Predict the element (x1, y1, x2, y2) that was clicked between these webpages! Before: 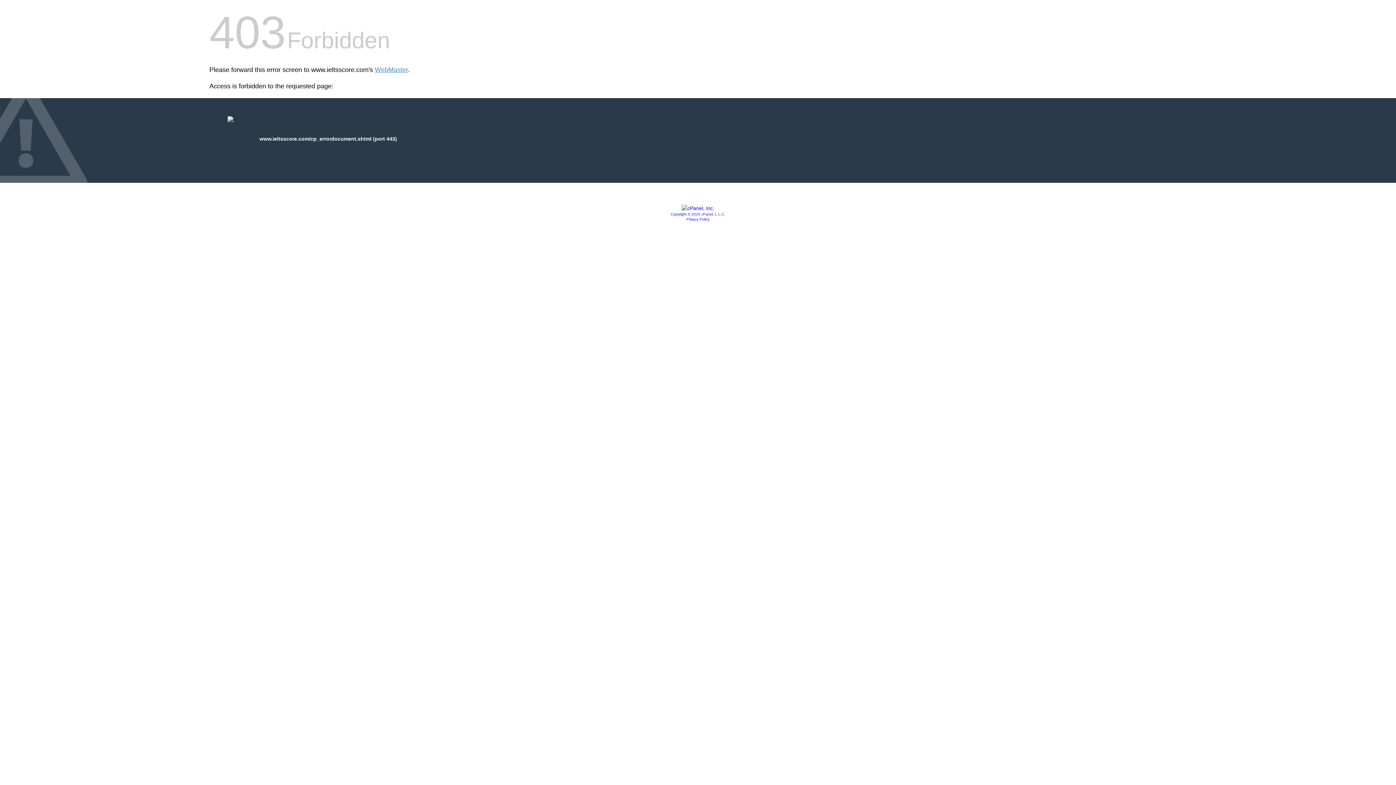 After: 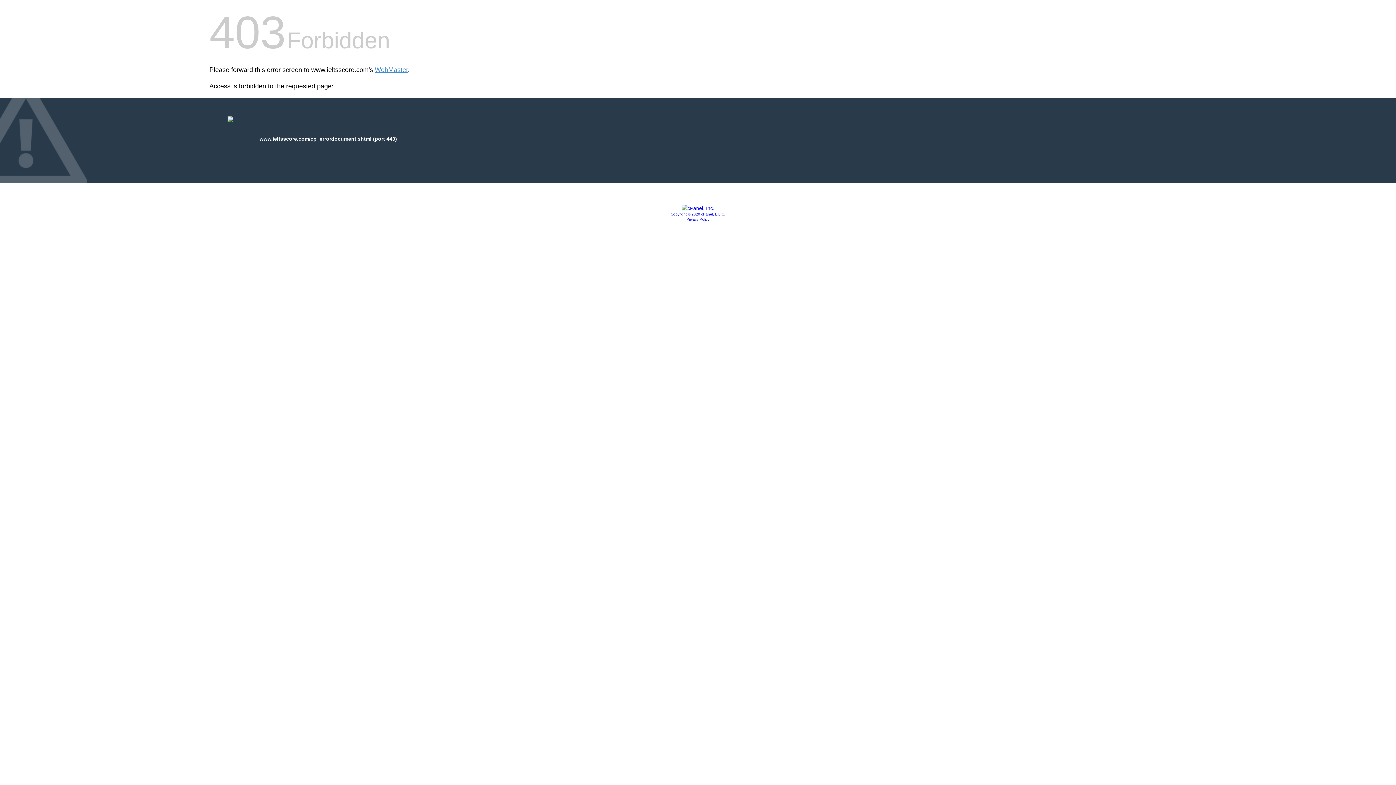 Action: bbox: (681, 205, 714, 211)